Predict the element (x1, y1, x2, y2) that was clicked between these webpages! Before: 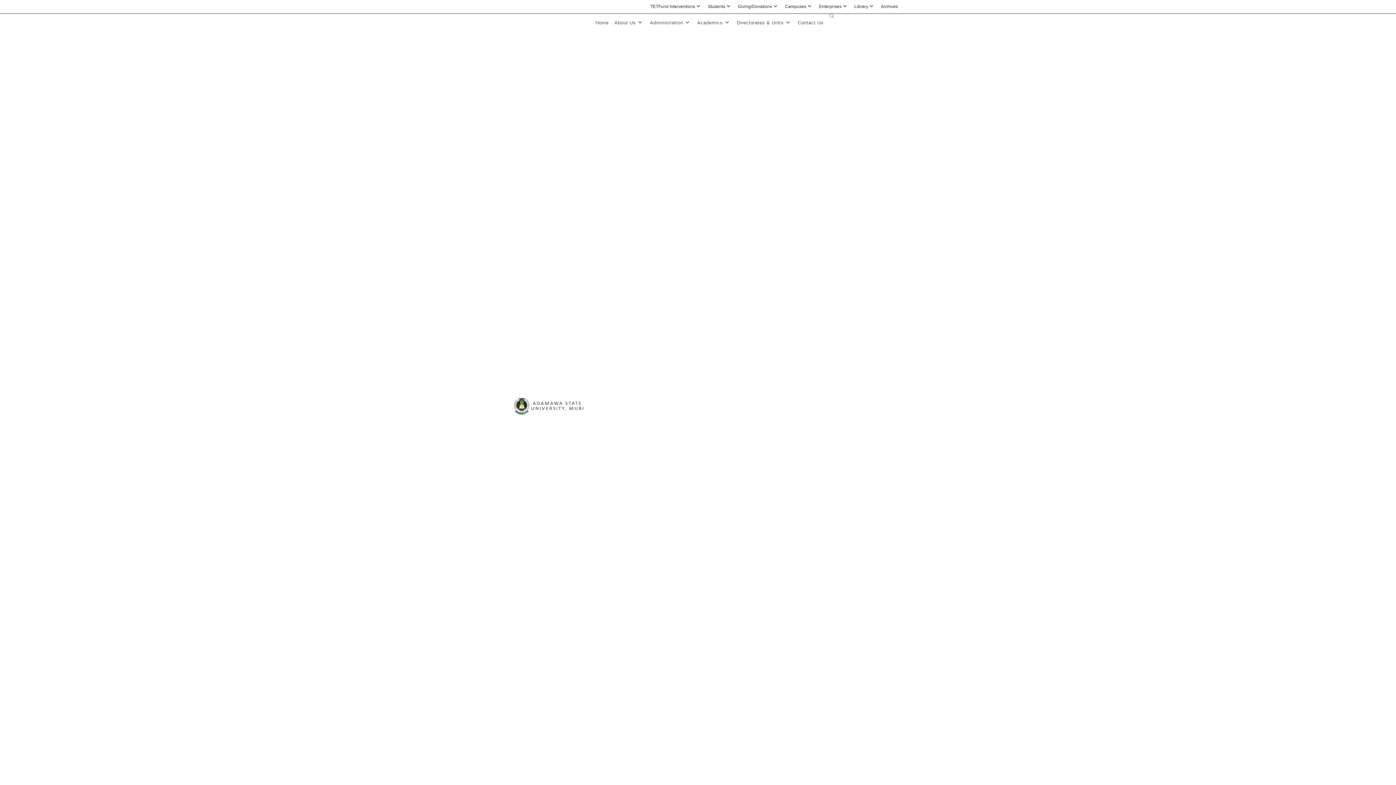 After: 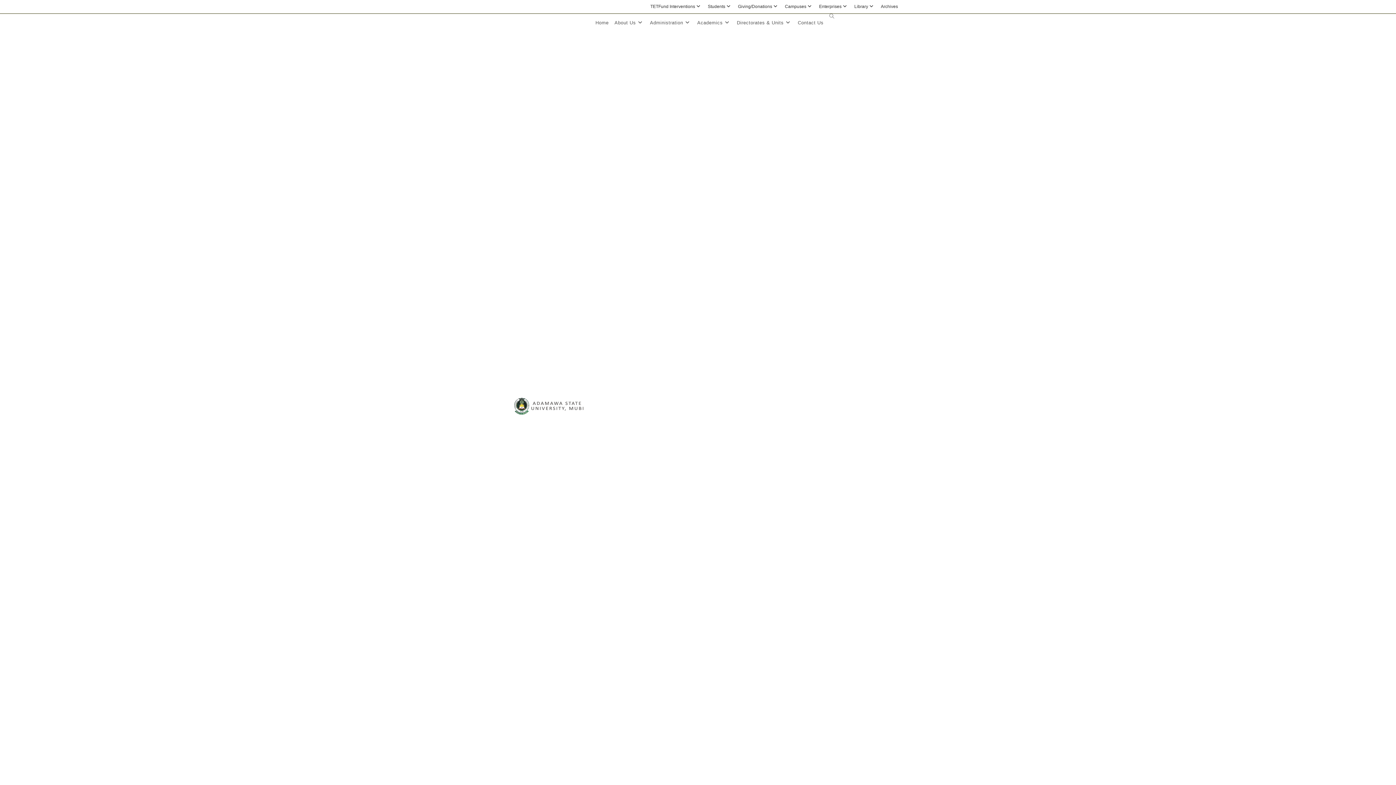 Action: label: Archives bbox: (881, 2, 898, 10)